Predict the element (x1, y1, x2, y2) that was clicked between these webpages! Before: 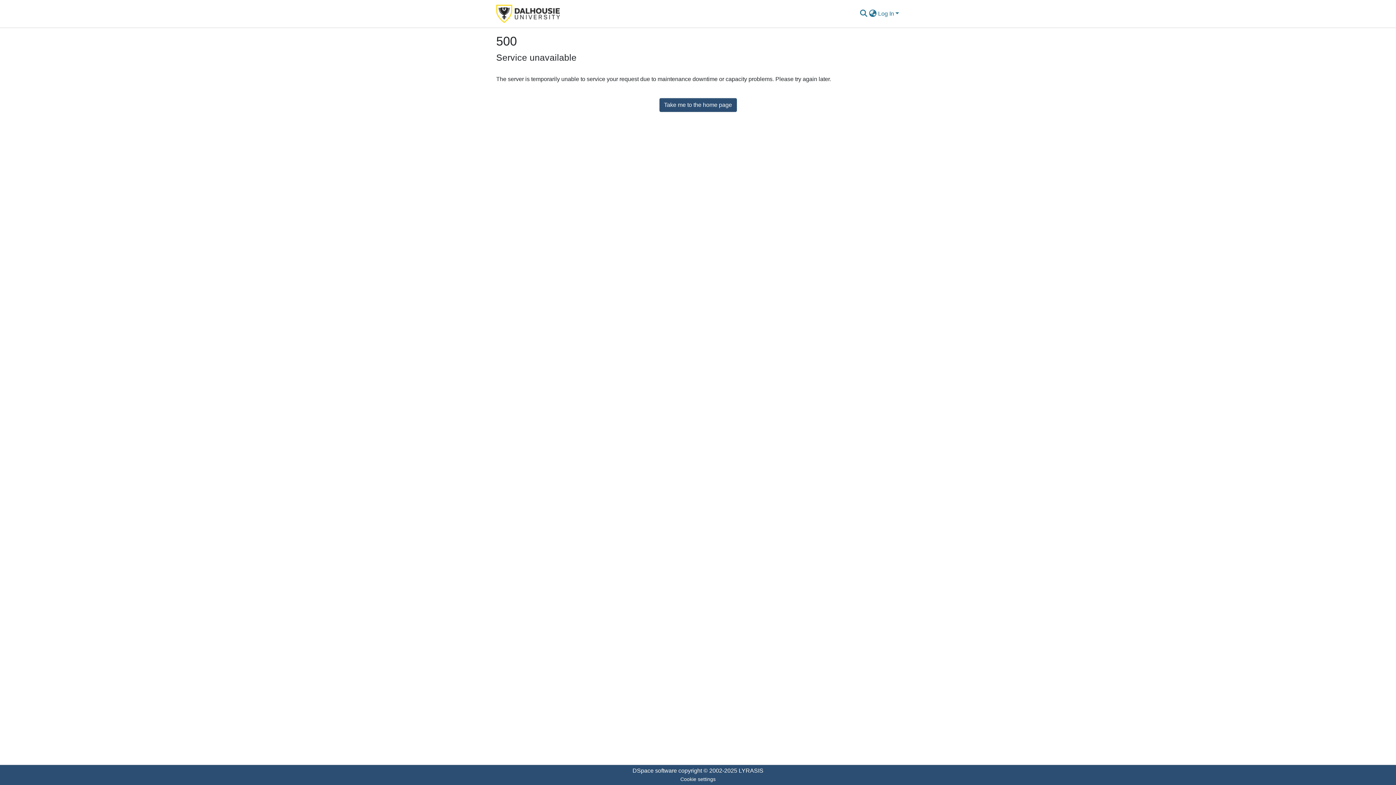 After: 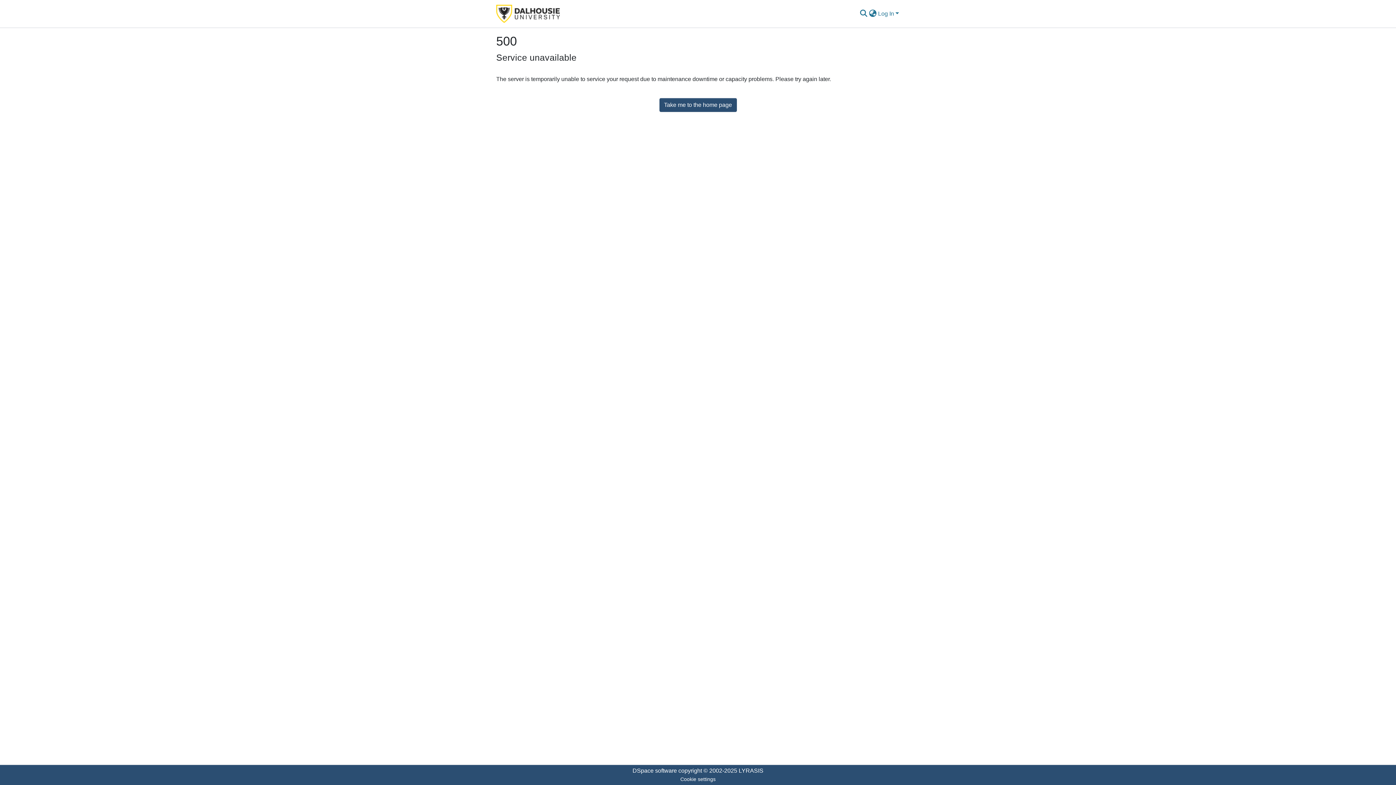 Action: bbox: (659, 98, 736, 111) label: Take me to the home page